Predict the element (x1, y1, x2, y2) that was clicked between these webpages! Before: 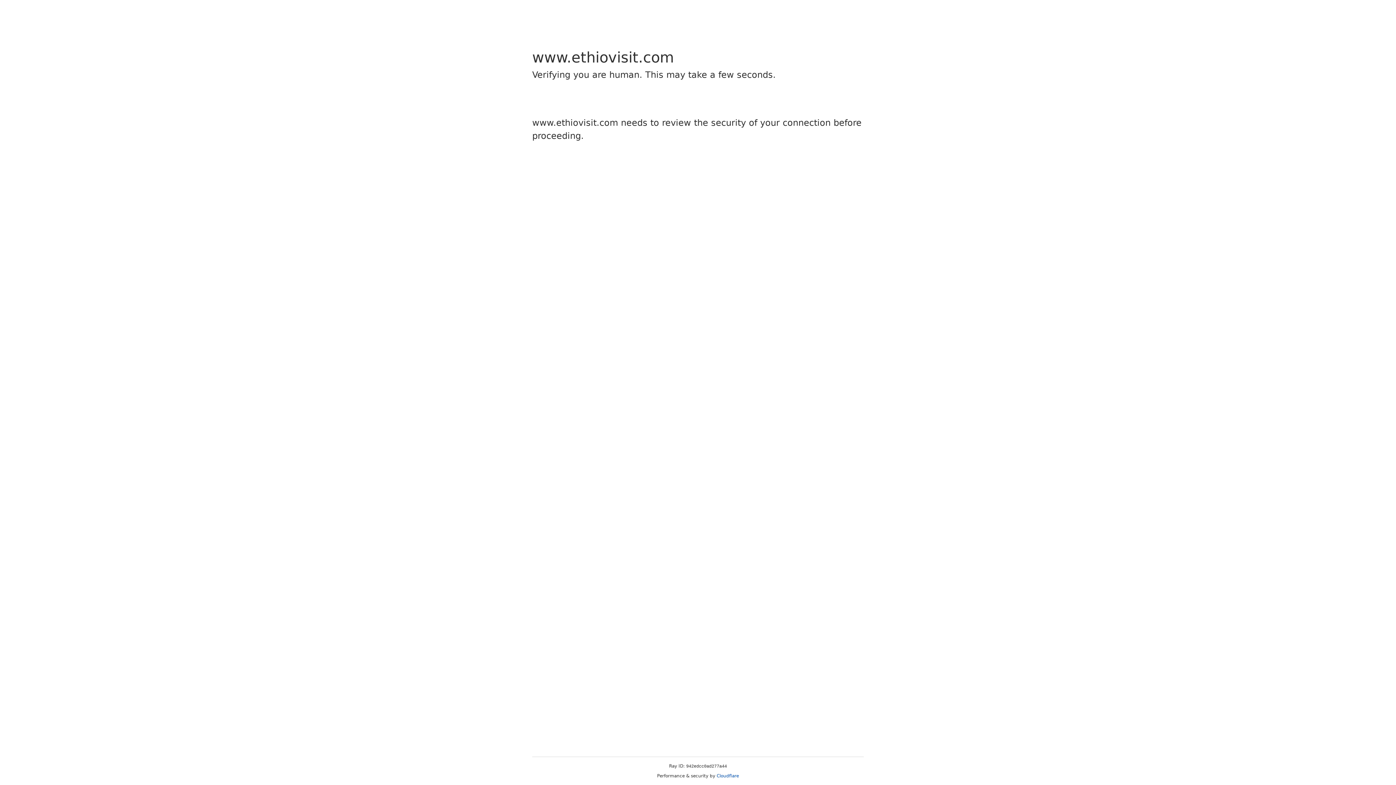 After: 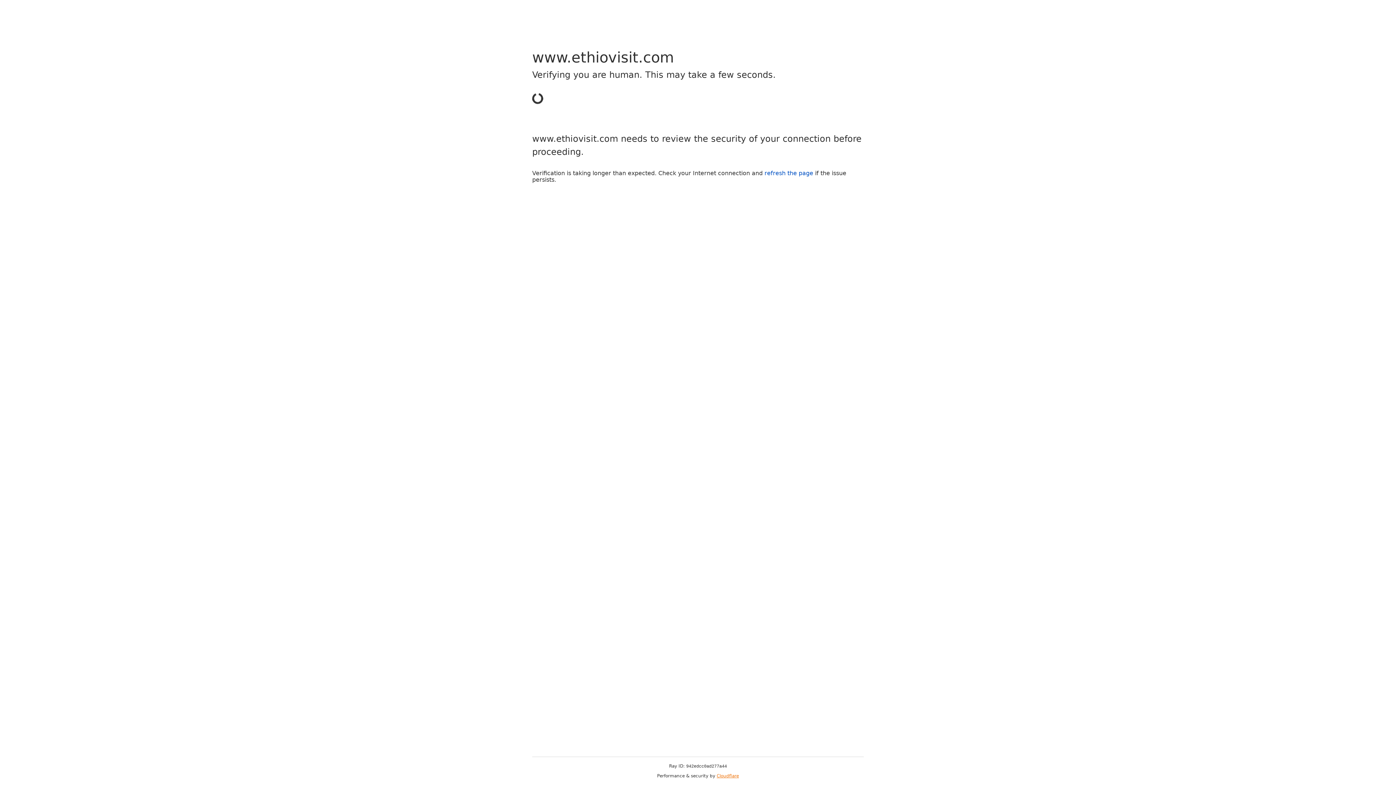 Action: bbox: (716, 773, 739, 778) label: Cloudflare